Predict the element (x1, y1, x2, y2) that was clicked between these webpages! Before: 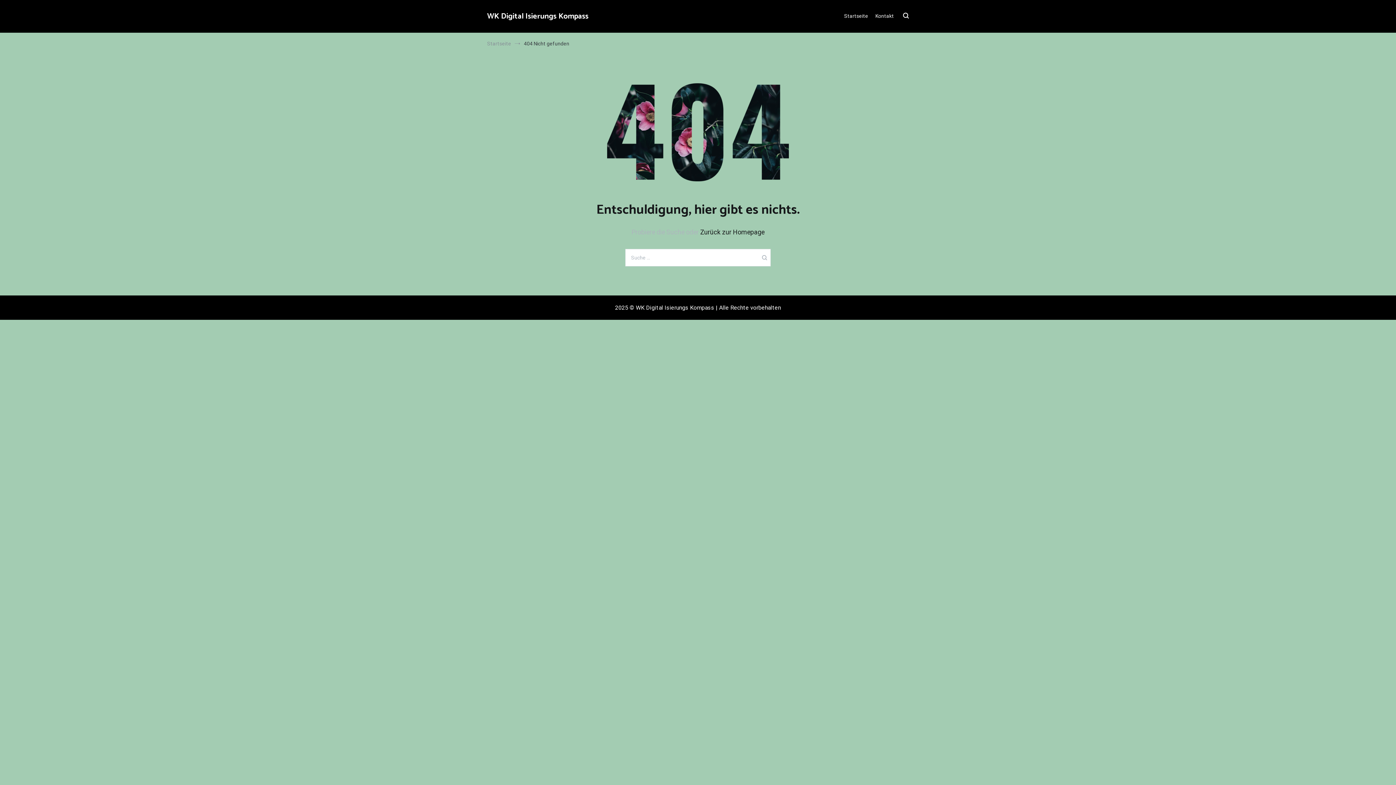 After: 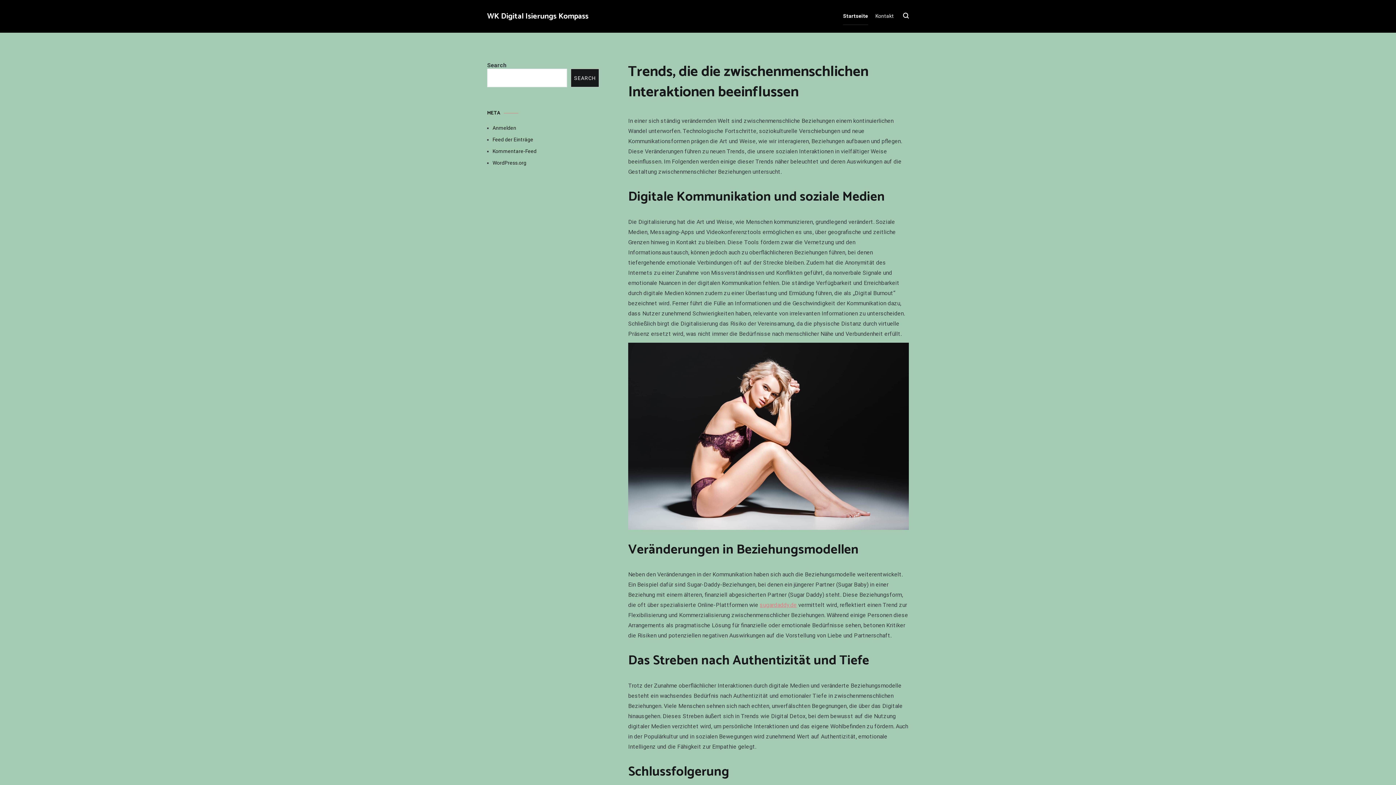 Action: label: WK Digital Isierungs Kompass bbox: (487, 10, 588, 22)